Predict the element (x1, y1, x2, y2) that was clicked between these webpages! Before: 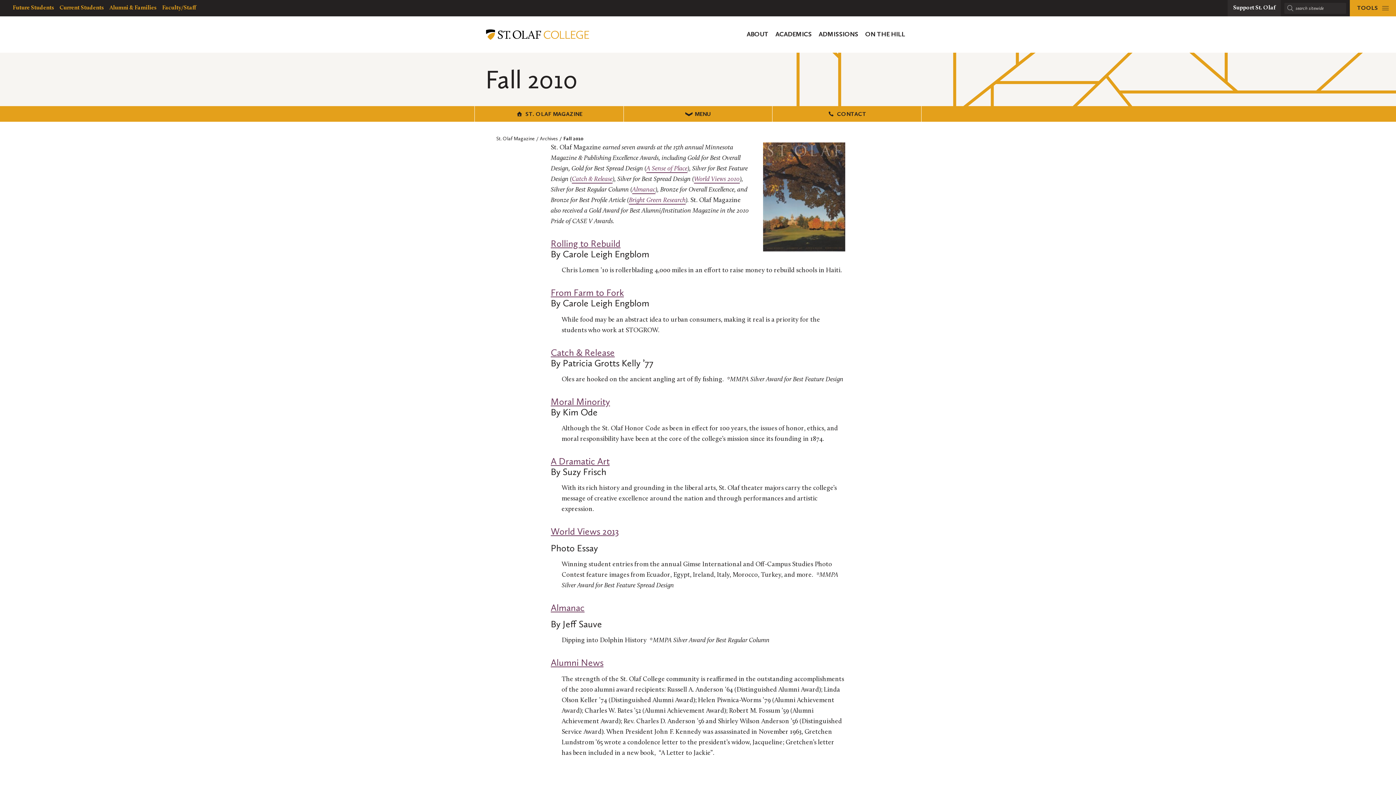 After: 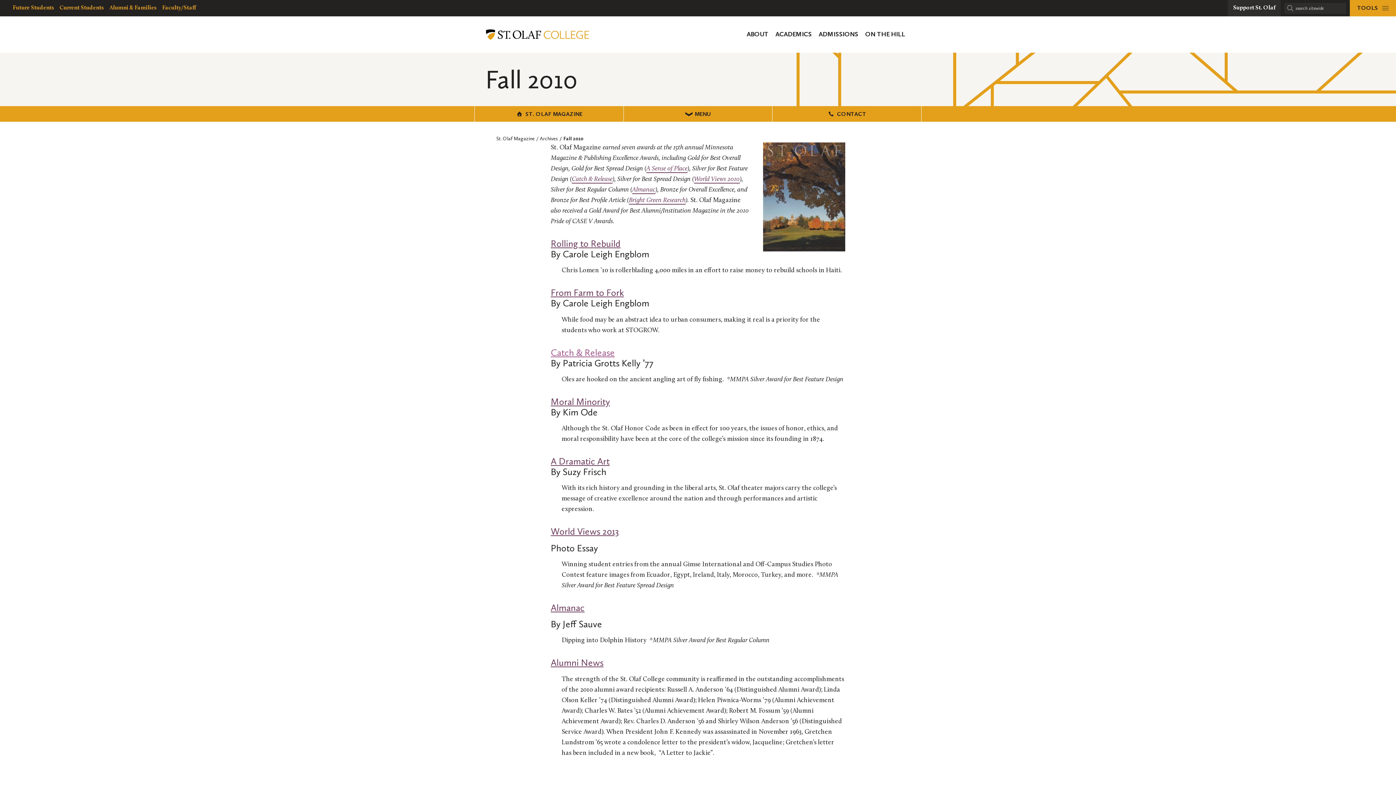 Action: bbox: (550, 347, 614, 358) label: Catch & Release